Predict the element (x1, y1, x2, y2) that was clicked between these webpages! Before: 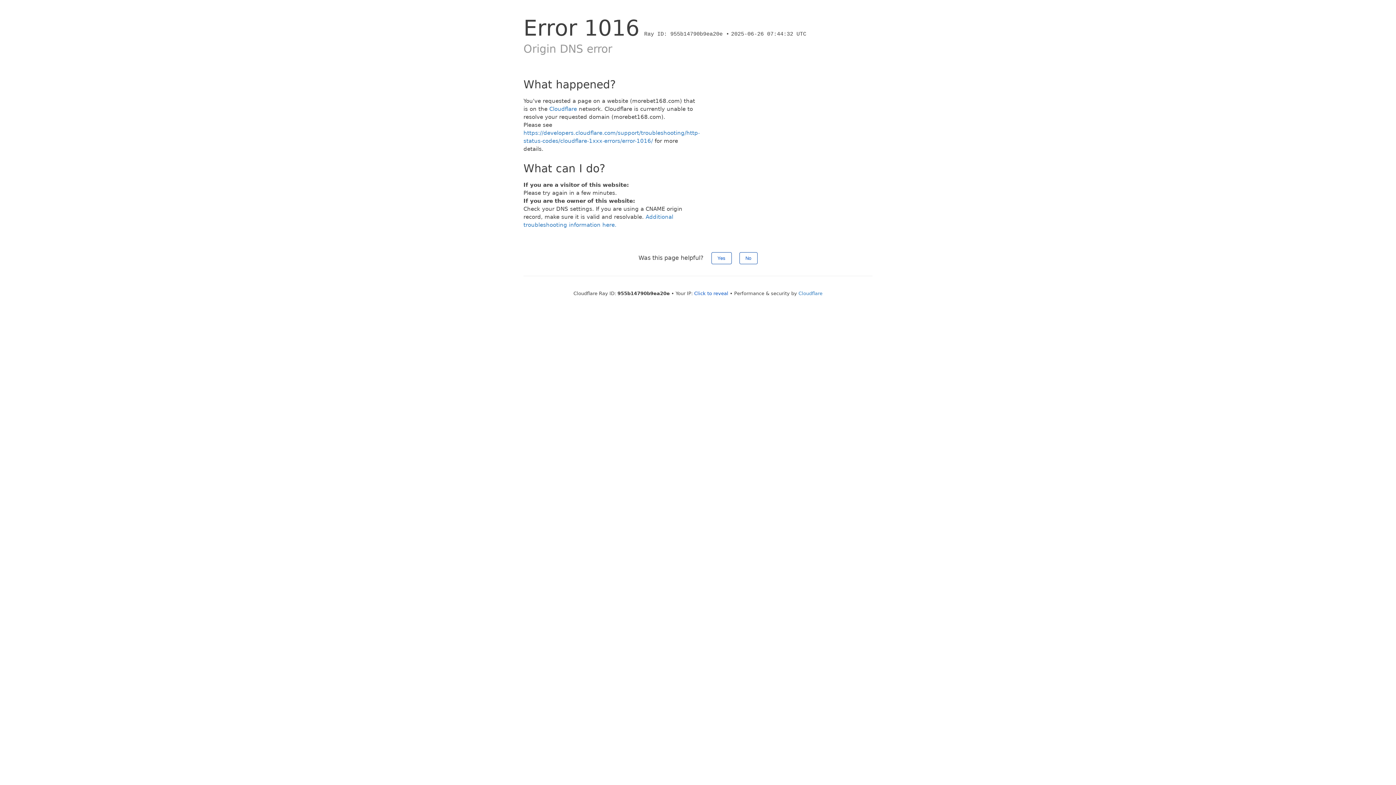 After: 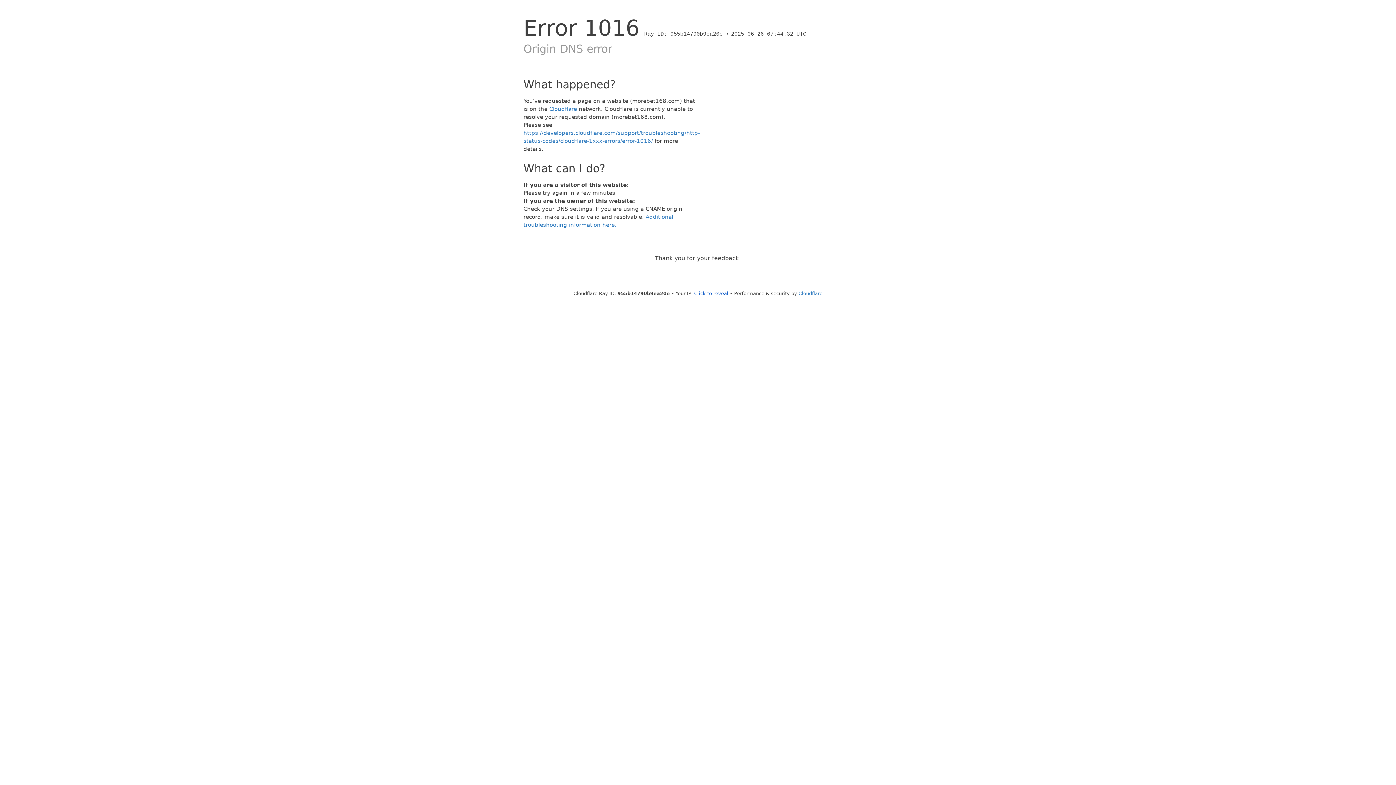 Action: bbox: (739, 252, 757, 264) label: No